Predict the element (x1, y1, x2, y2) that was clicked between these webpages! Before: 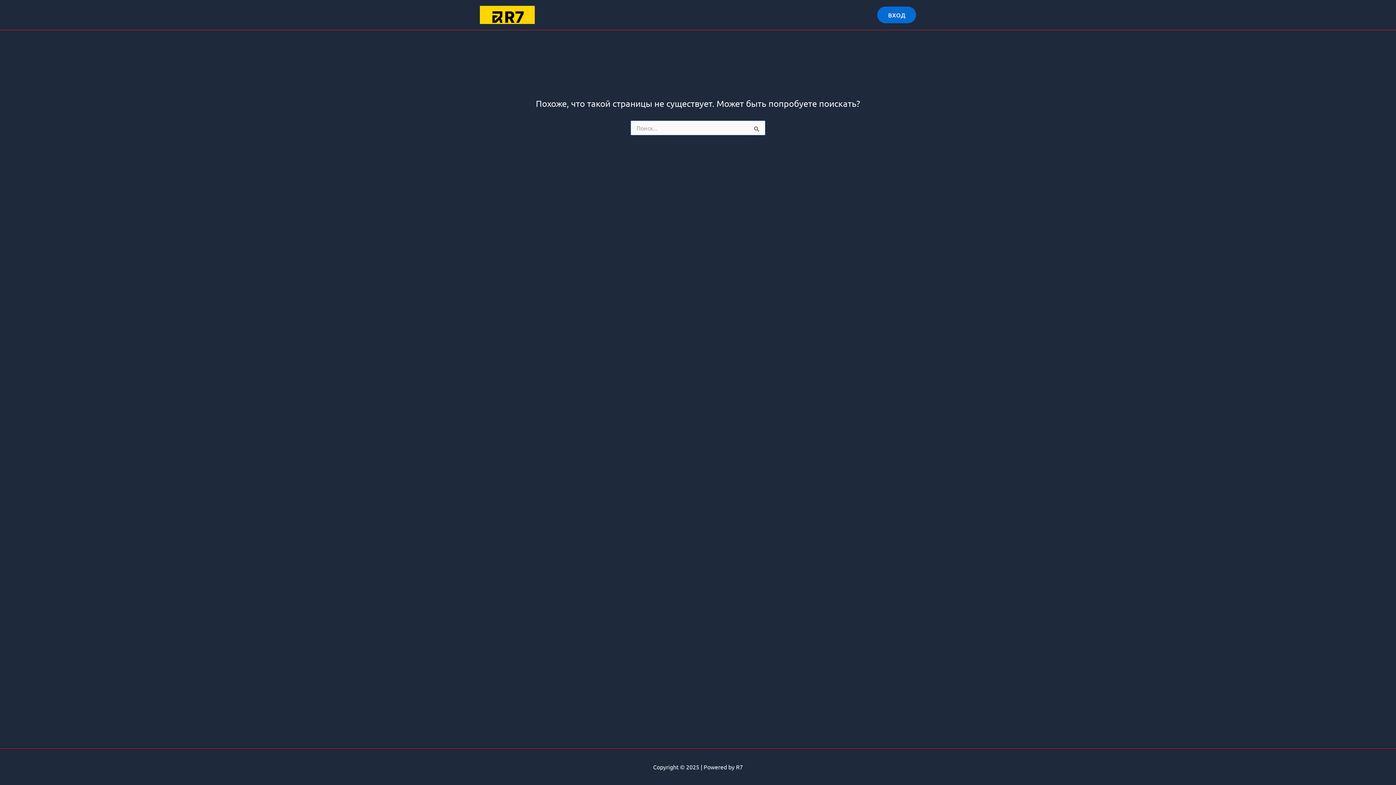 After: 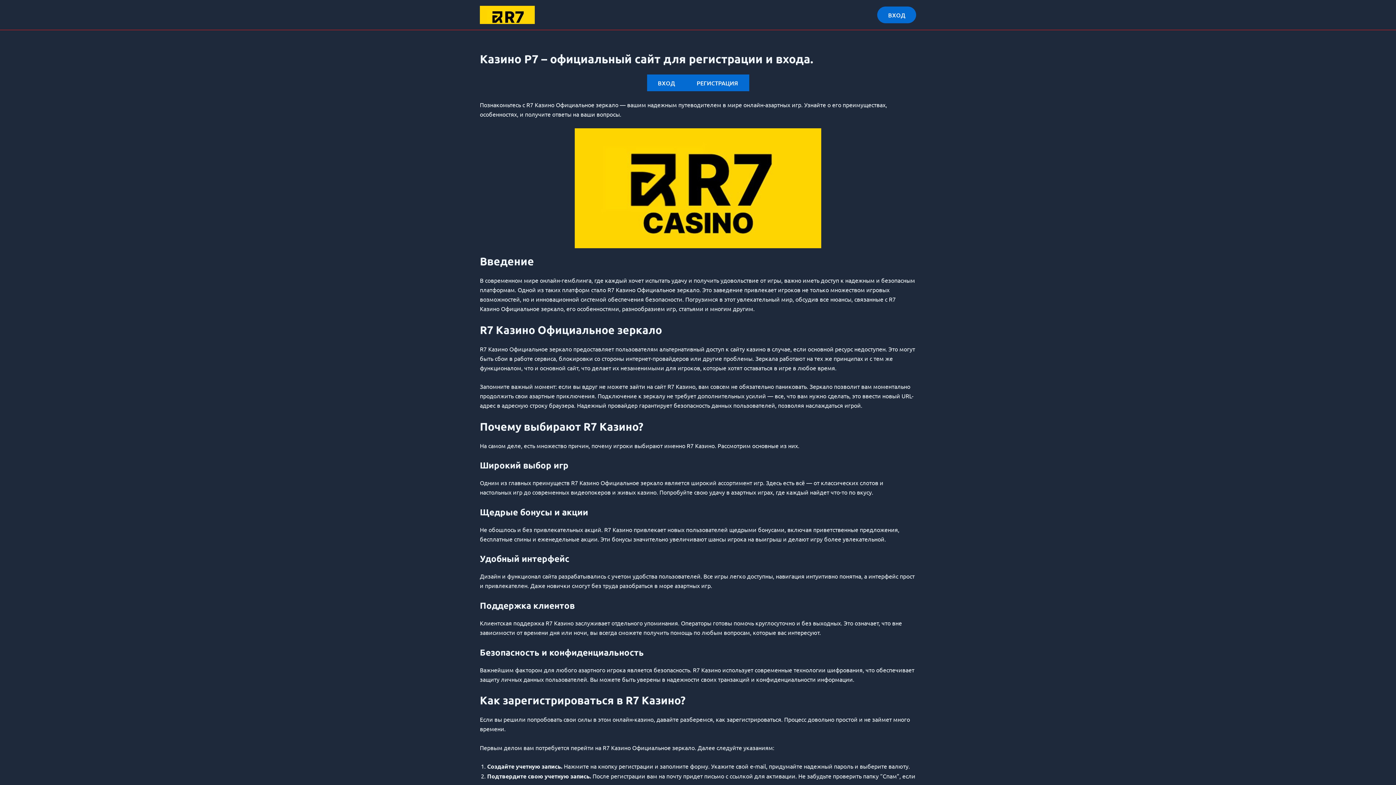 Action: bbox: (480, 10, 534, 17)